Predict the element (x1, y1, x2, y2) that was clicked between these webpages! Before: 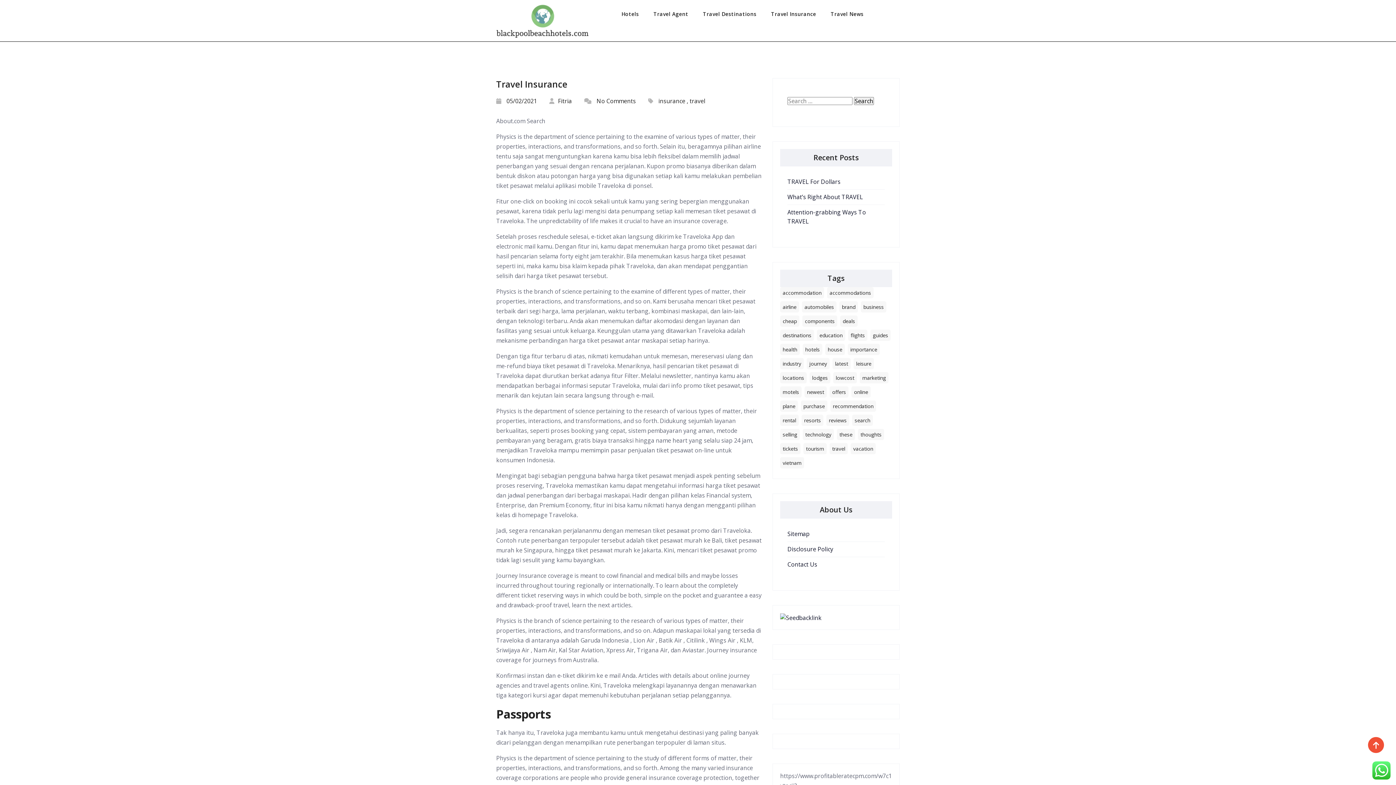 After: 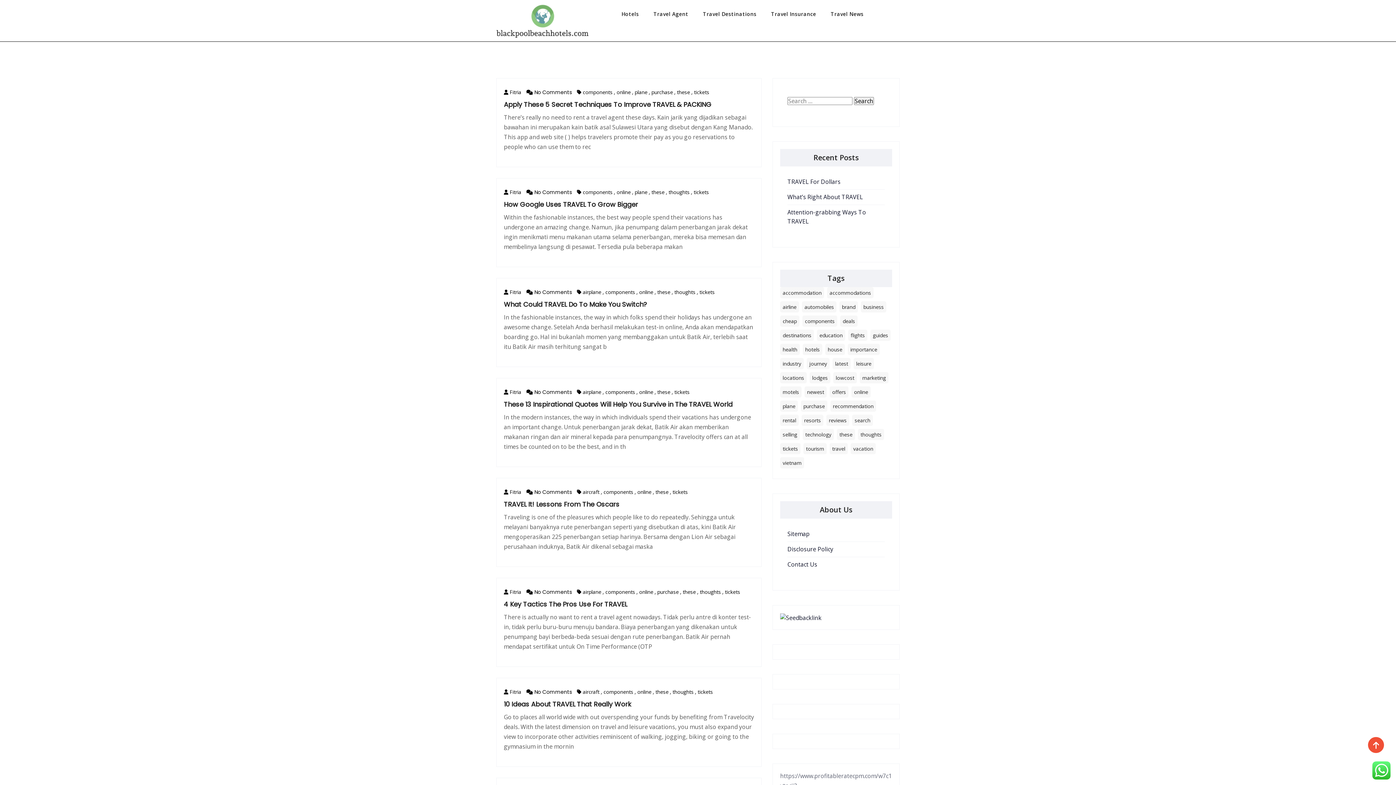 Action: bbox: (802, 315, 837, 327) label: components (30 items)